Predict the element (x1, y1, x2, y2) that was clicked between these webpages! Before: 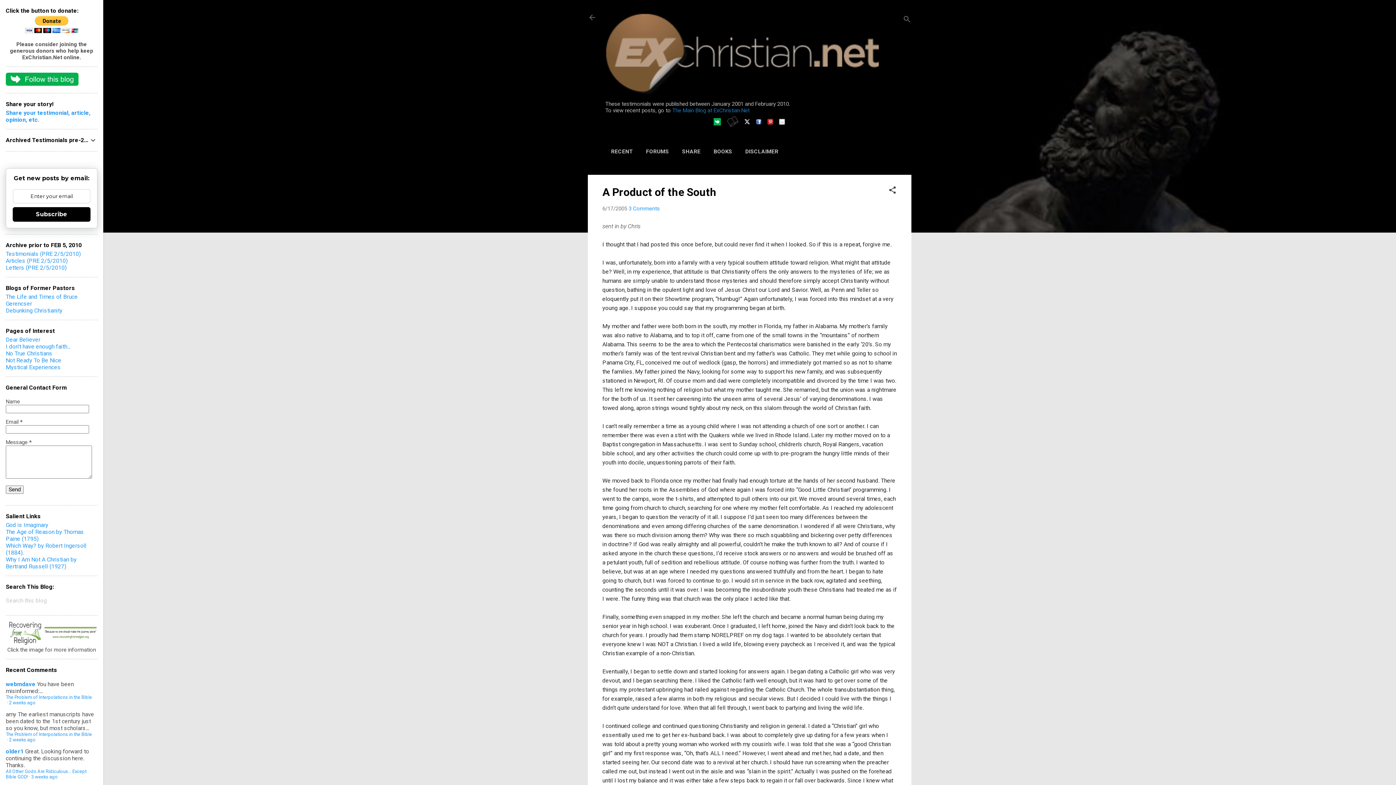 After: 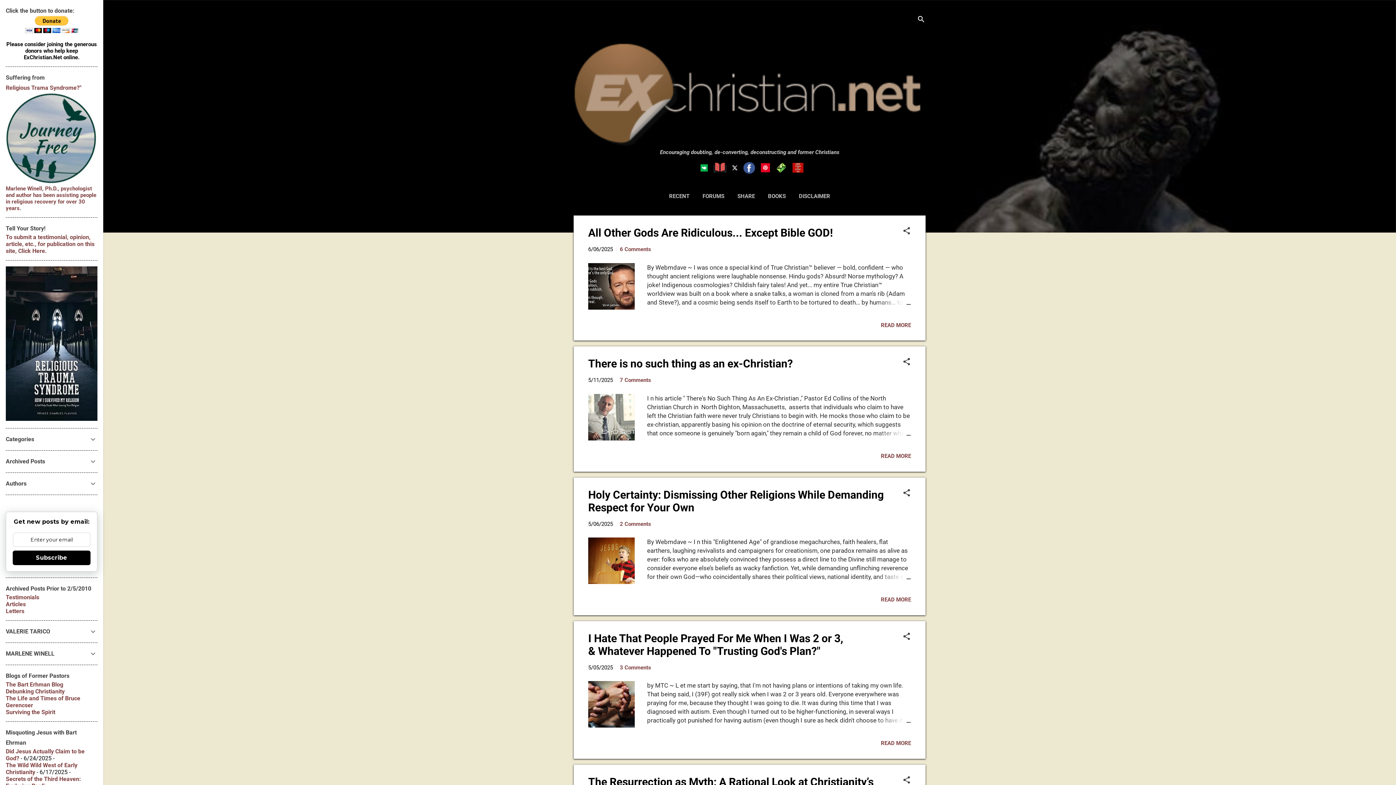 Action: label: The Main Blog at ExChristian.Net bbox: (672, 107, 749, 113)